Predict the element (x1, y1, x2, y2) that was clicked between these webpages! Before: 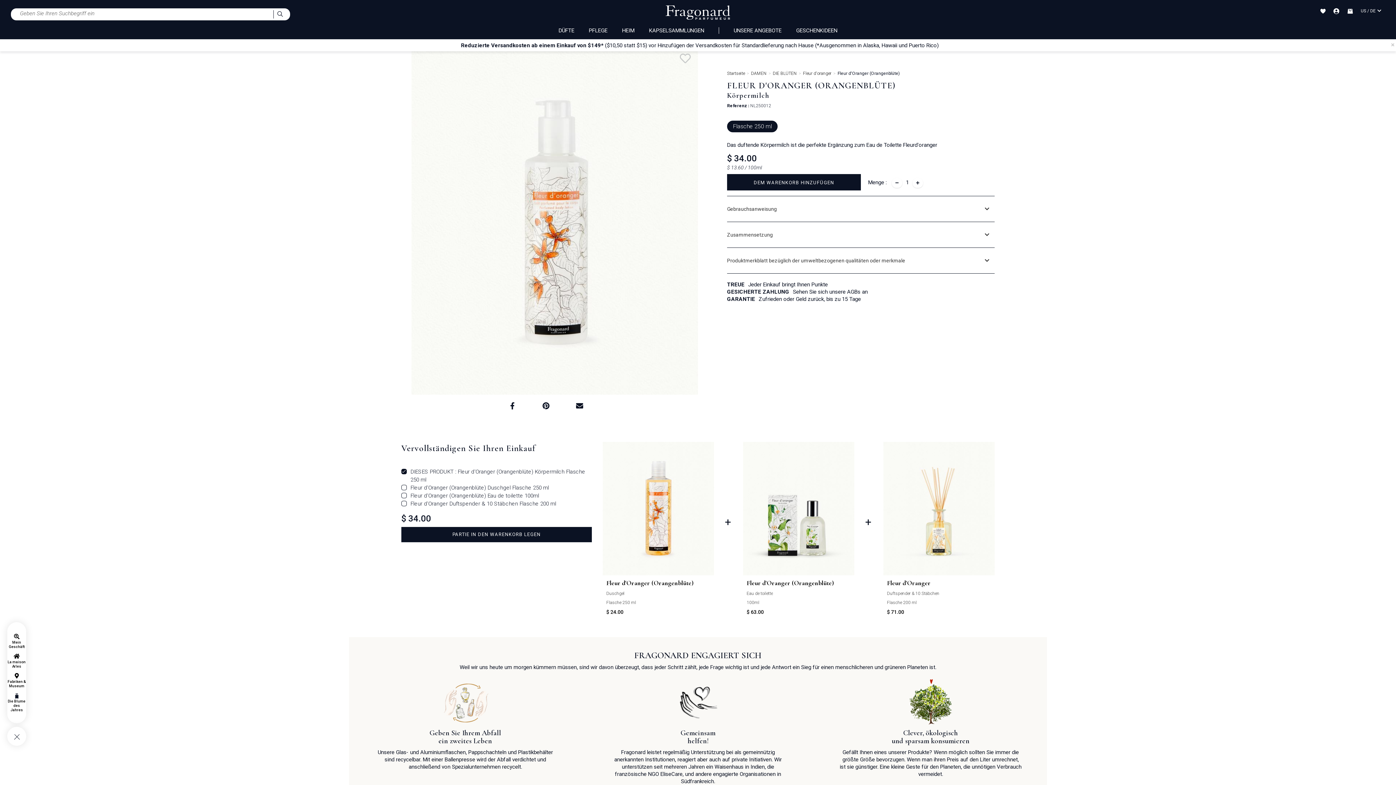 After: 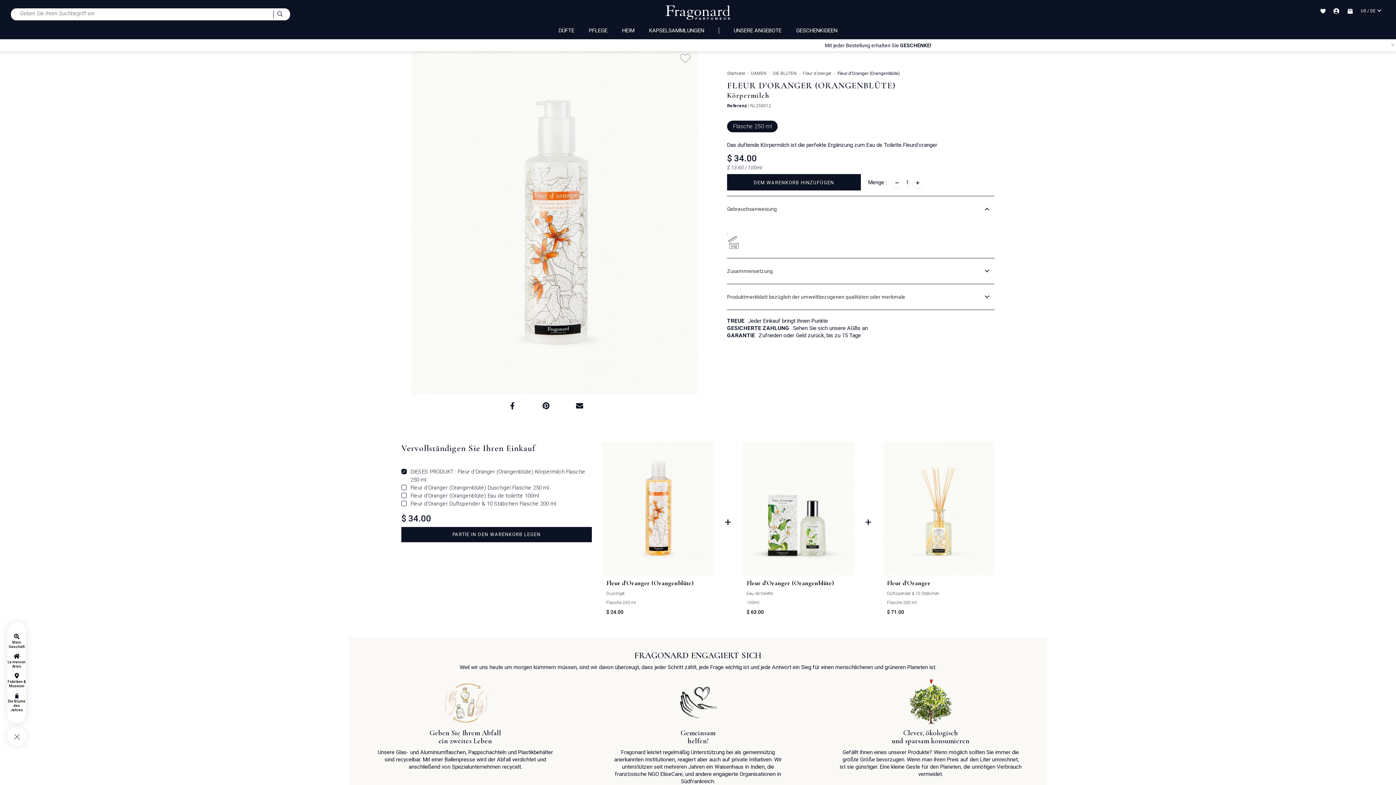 Action: label: Gebrauchsanweisung bbox: (727, 205, 984, 212)